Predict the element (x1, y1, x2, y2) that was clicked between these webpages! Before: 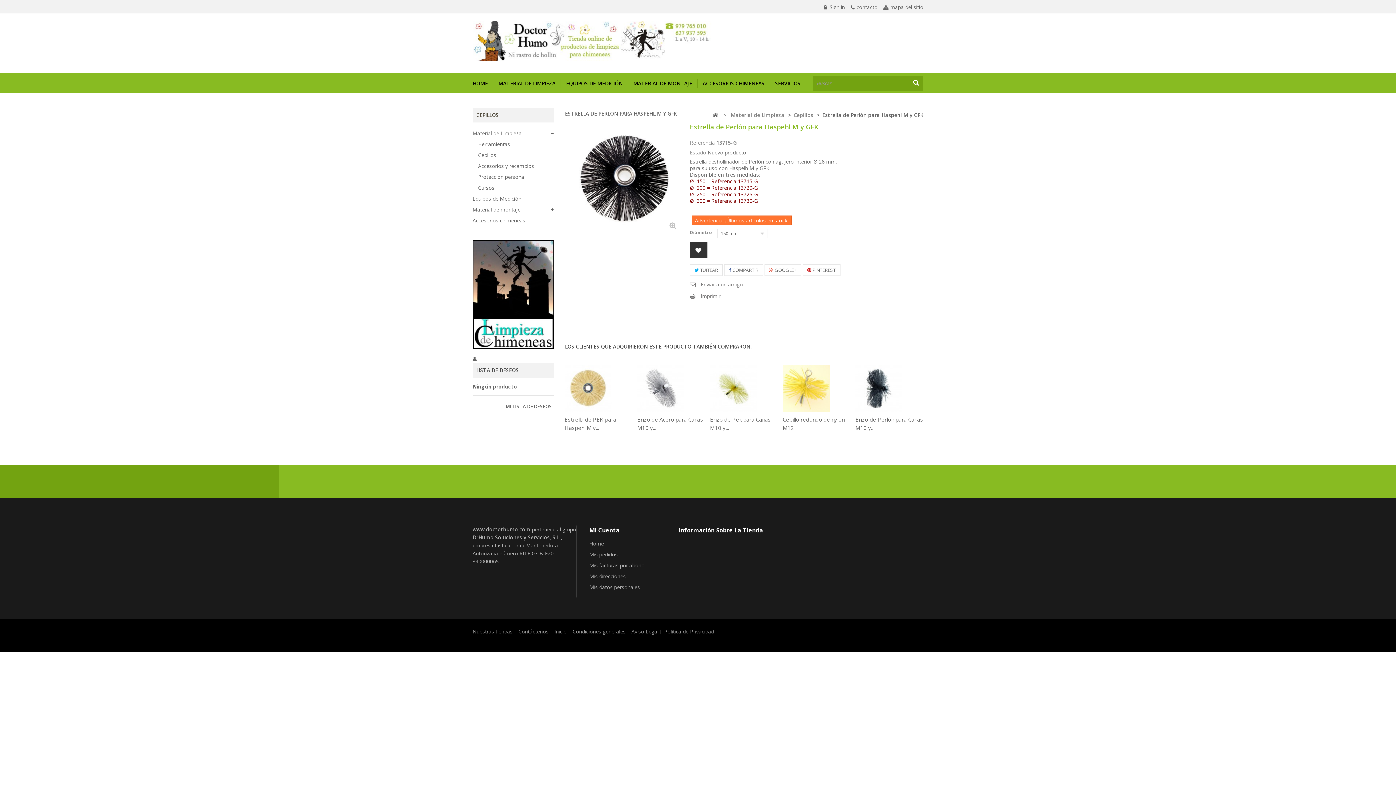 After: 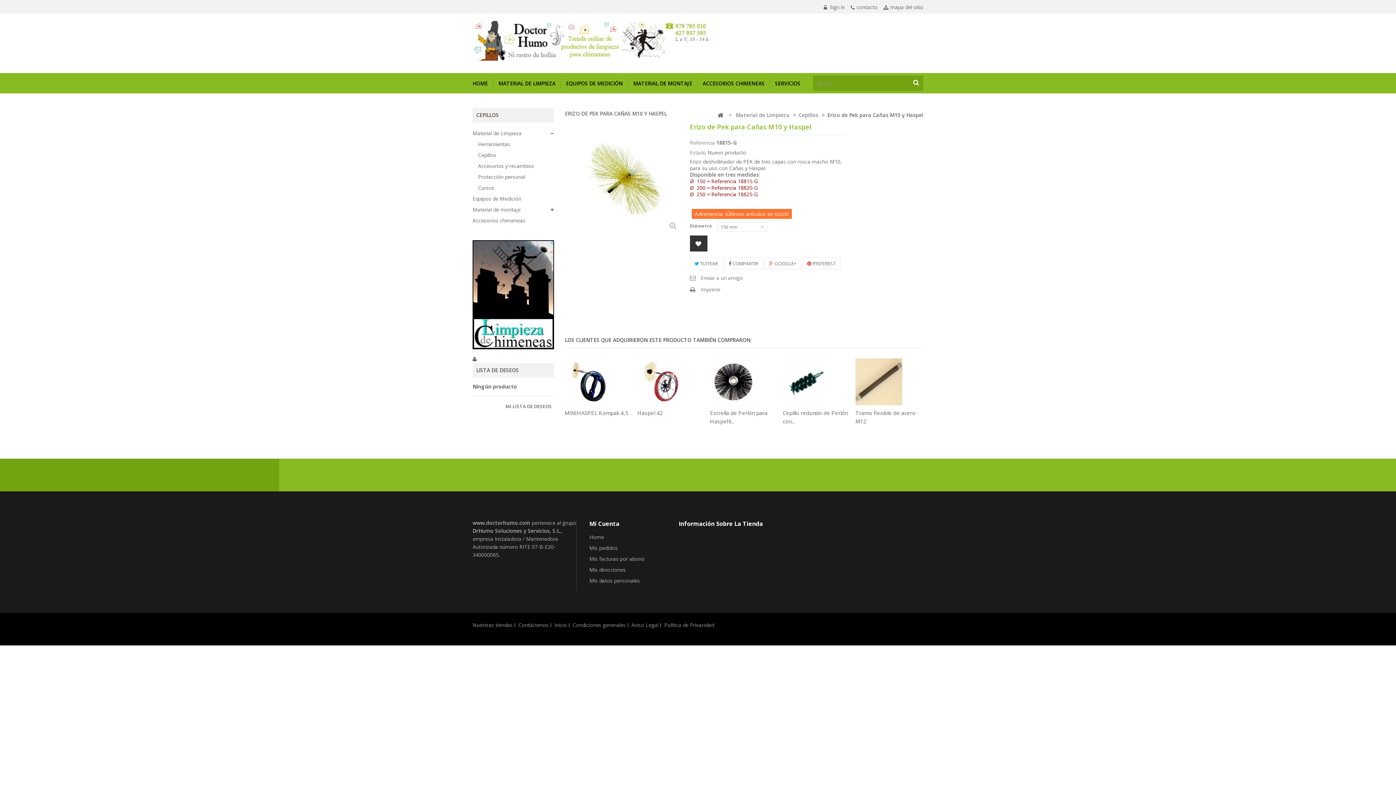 Action: bbox: (710, 365, 777, 412)